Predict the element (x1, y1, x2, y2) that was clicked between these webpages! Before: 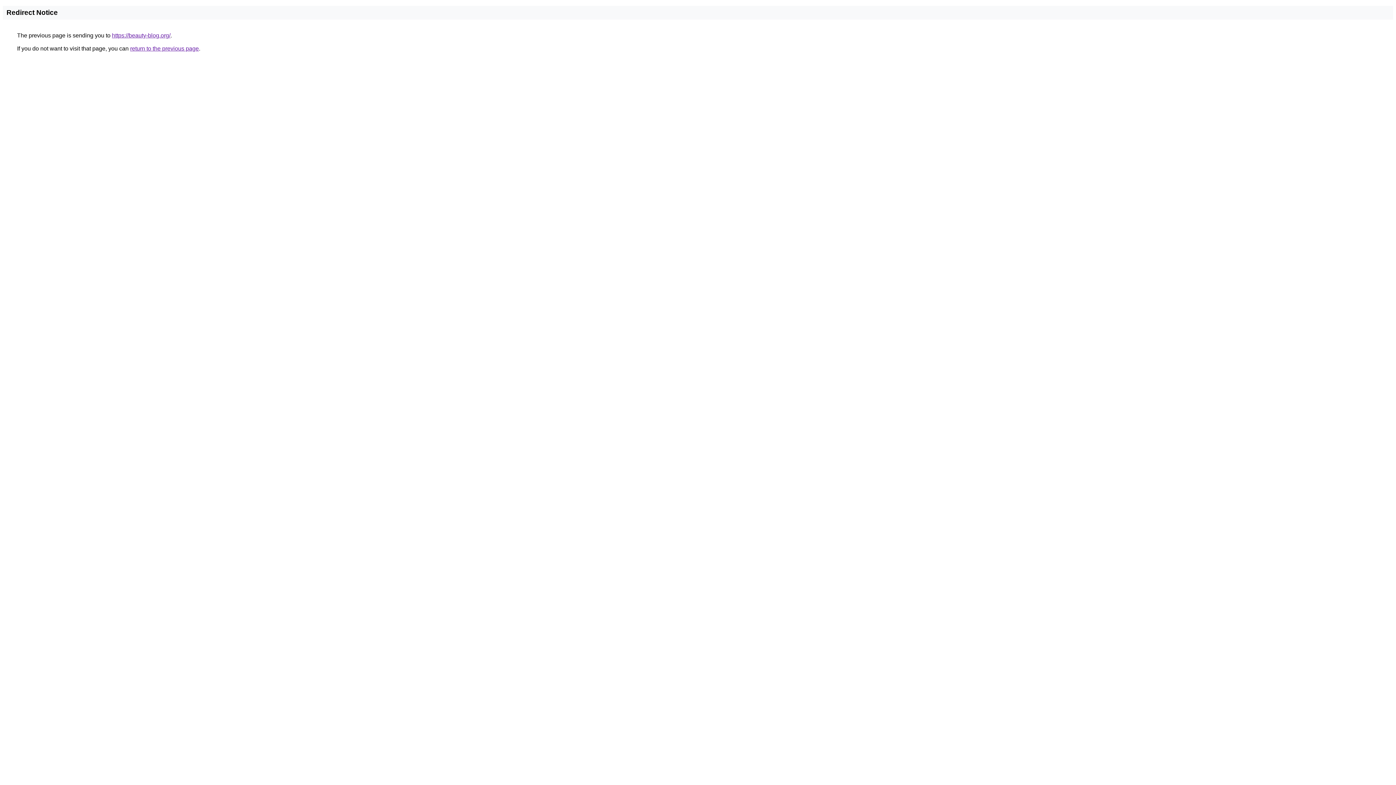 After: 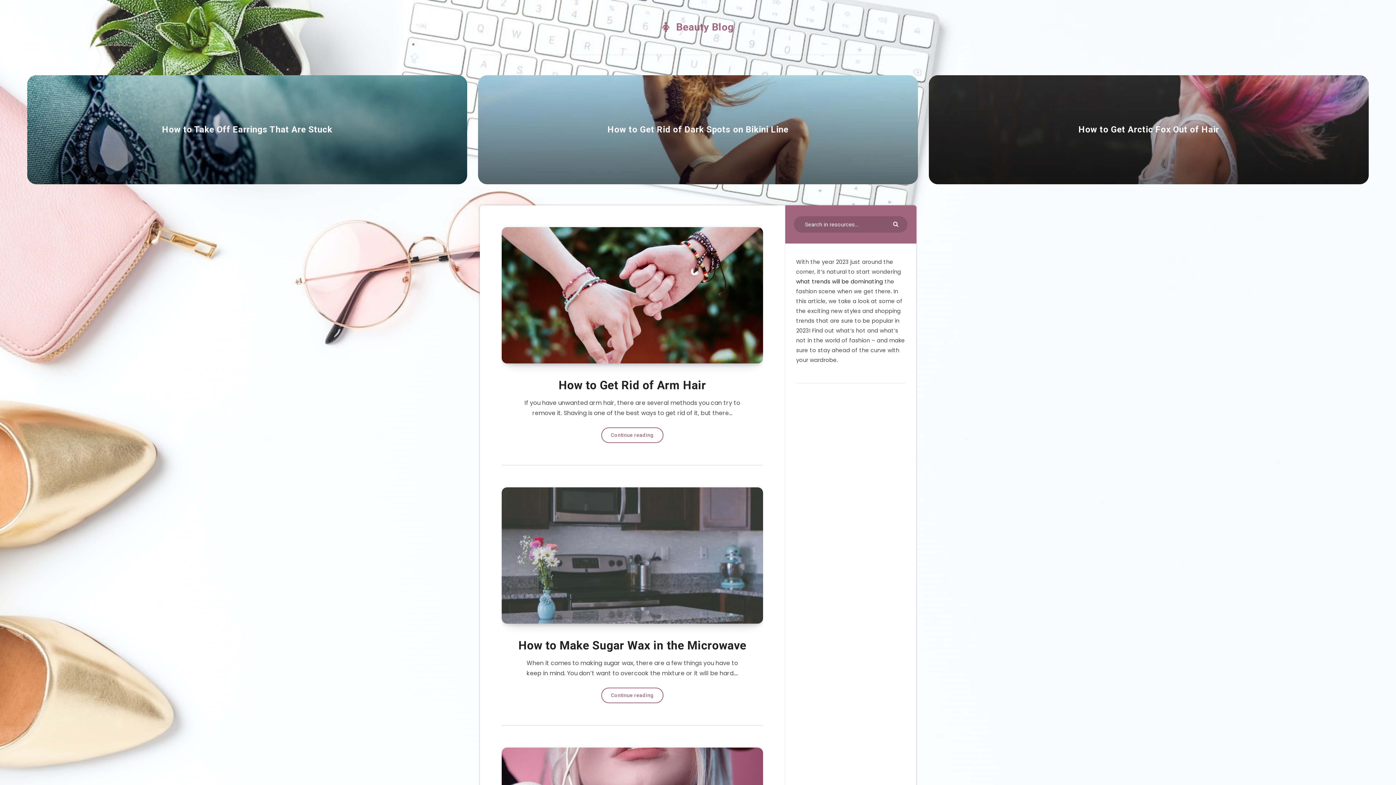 Action: bbox: (112, 32, 170, 38) label: https://beauty-blog.org/